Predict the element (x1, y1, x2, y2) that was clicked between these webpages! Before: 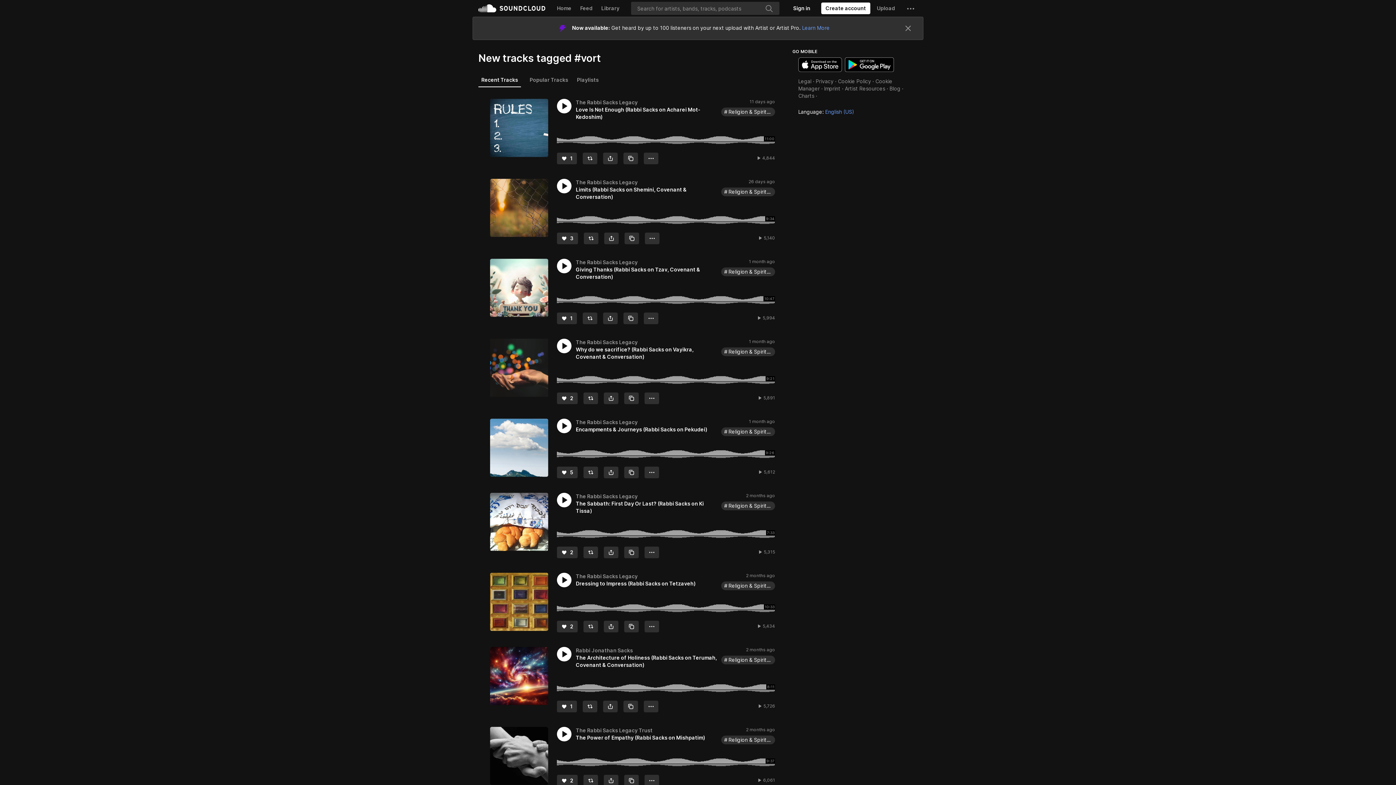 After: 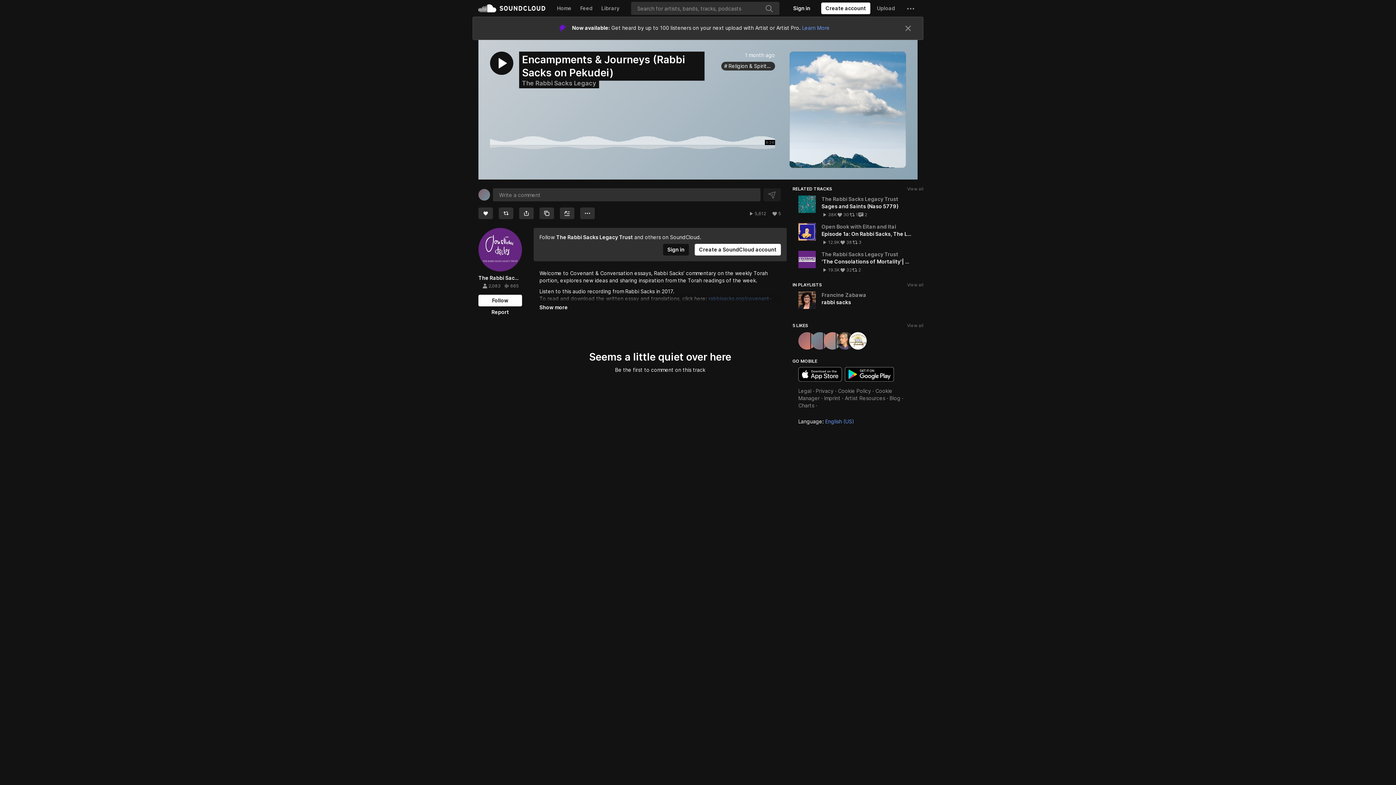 Action: label: Encampments & Journeys (Rabbi Sacks on Pekudei) bbox: (576, 426, 707, 432)